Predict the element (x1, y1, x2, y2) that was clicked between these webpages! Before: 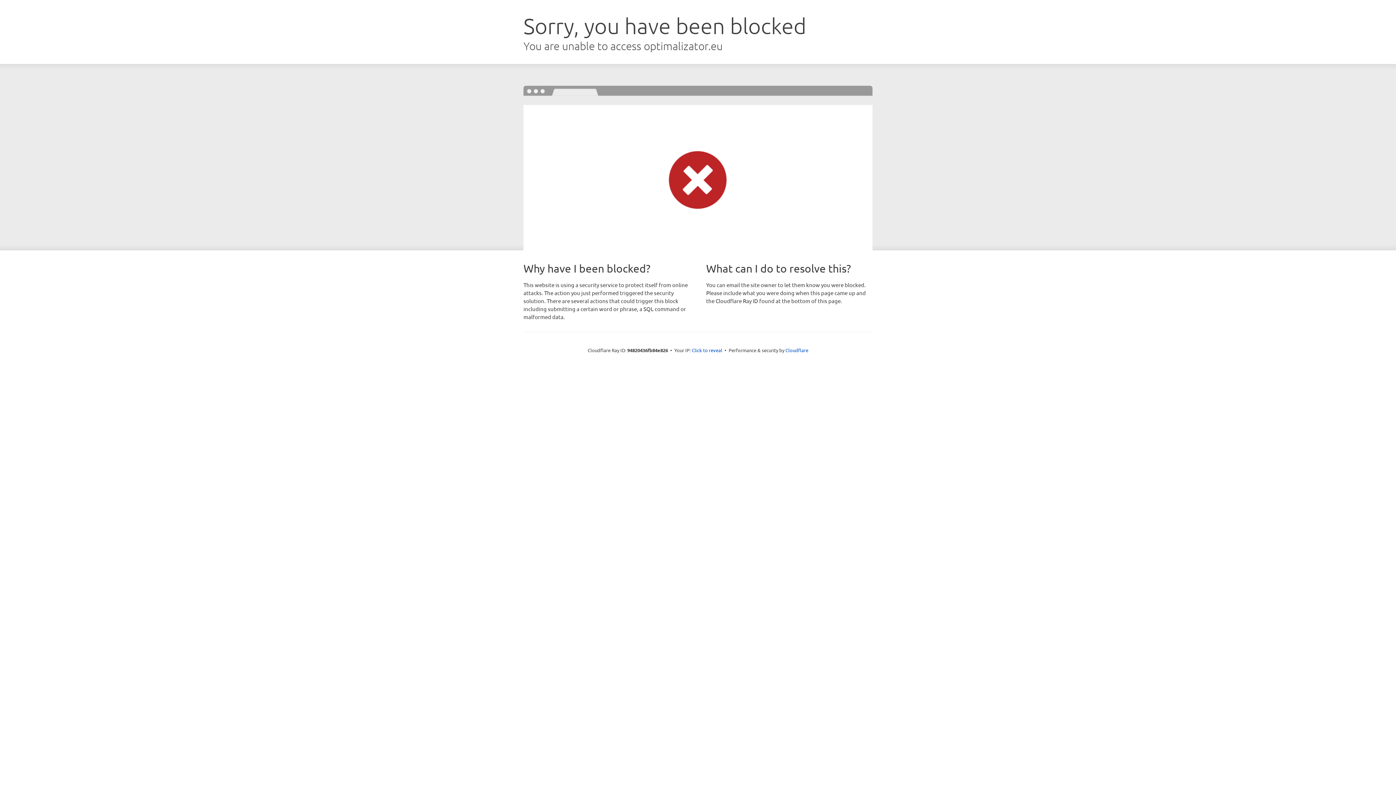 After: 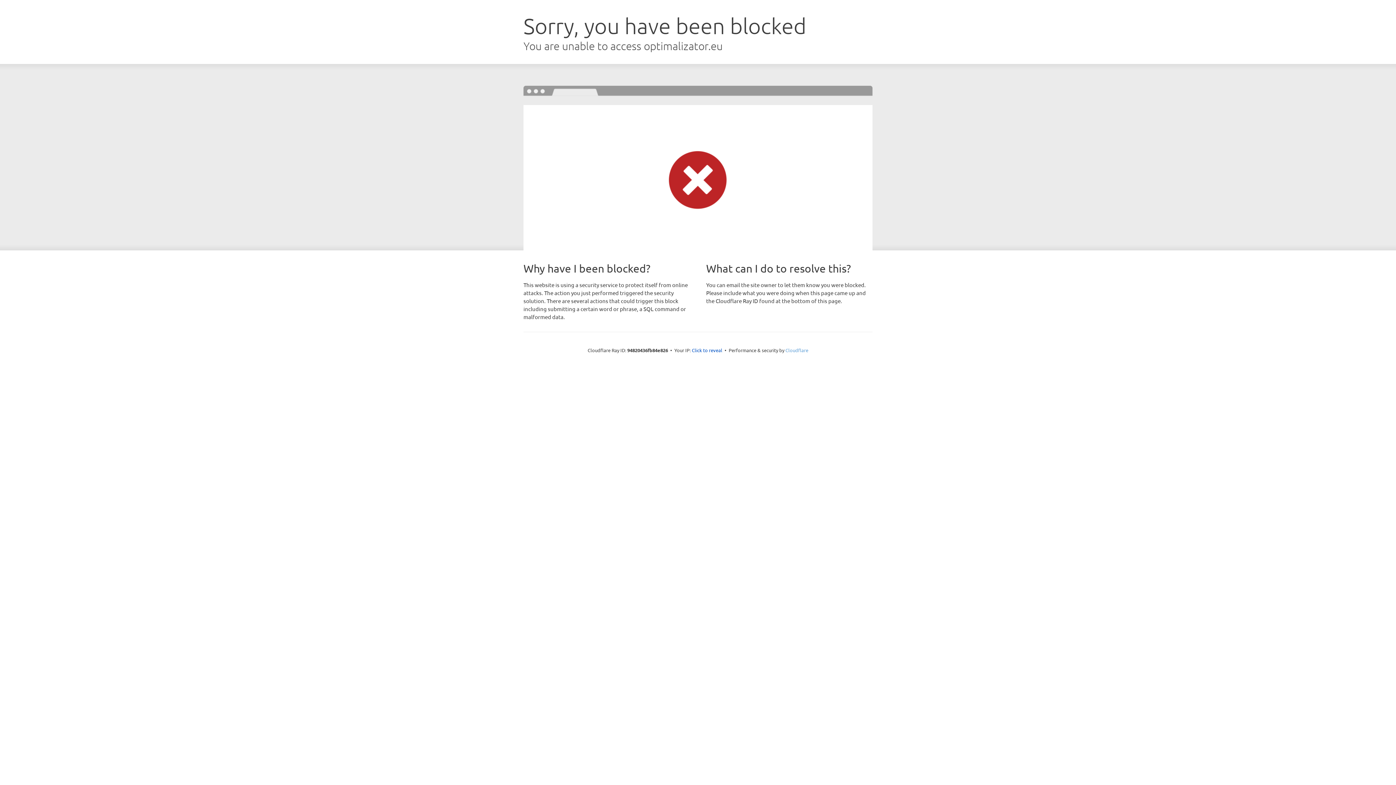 Action: label: Cloudflare bbox: (785, 347, 808, 353)